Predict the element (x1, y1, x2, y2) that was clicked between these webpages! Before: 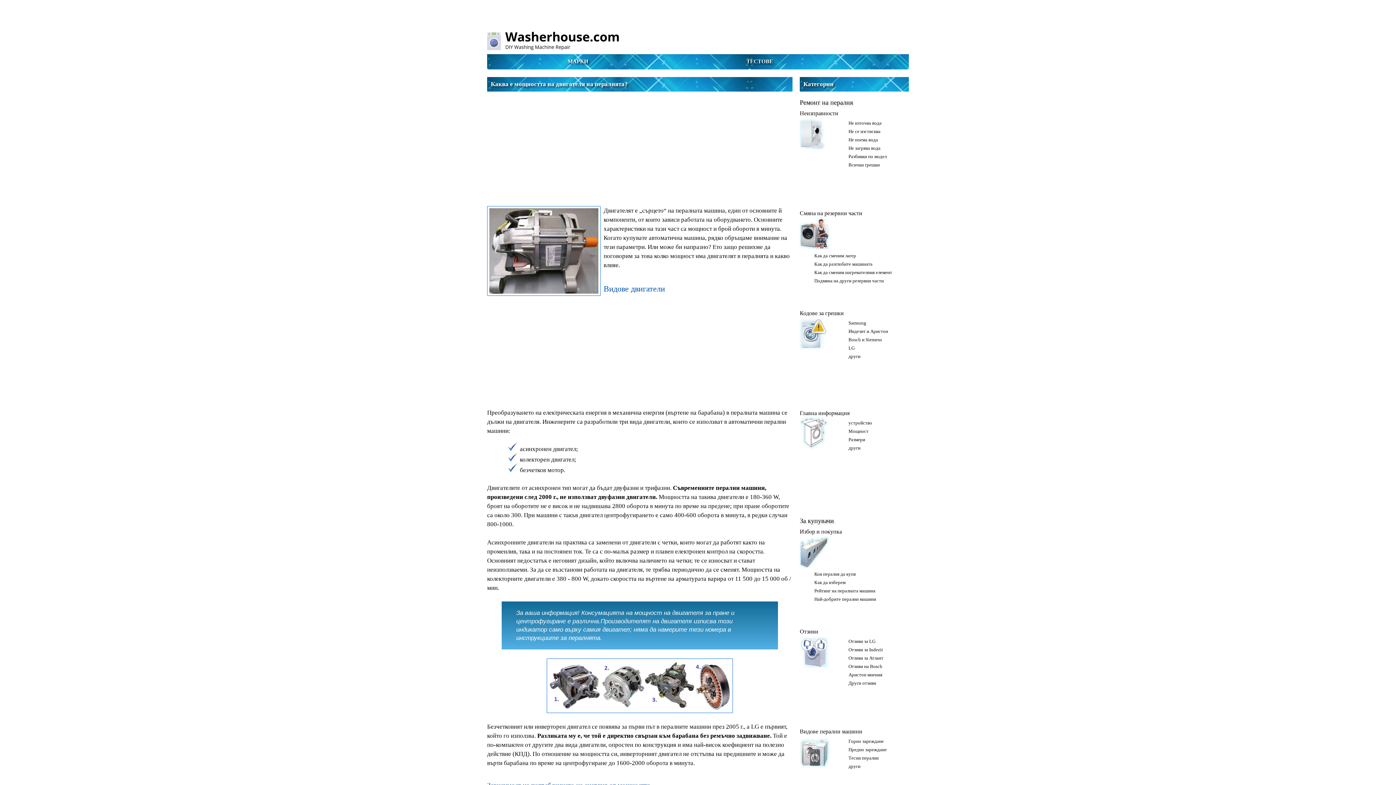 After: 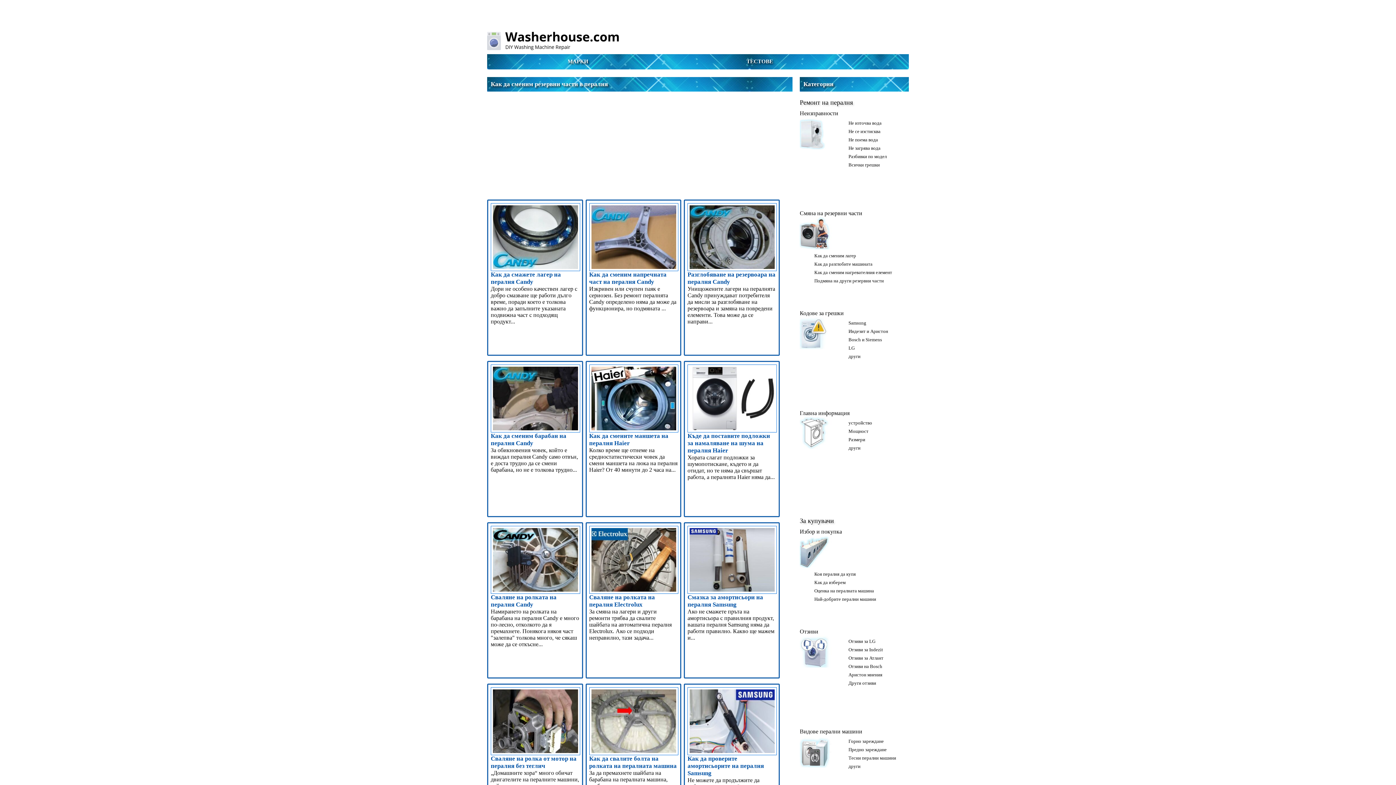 Action: bbox: (800, 210, 862, 216) label: Смяна на резервни части